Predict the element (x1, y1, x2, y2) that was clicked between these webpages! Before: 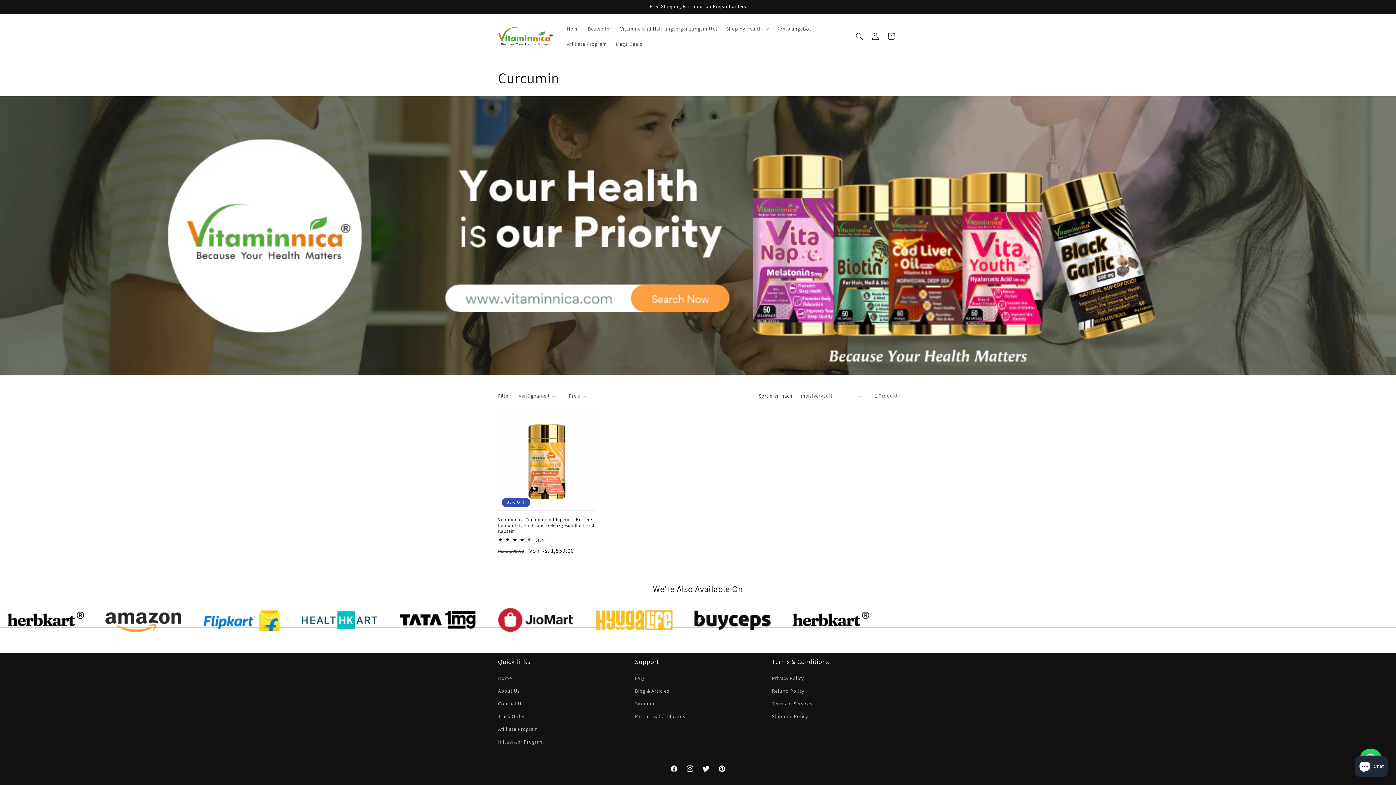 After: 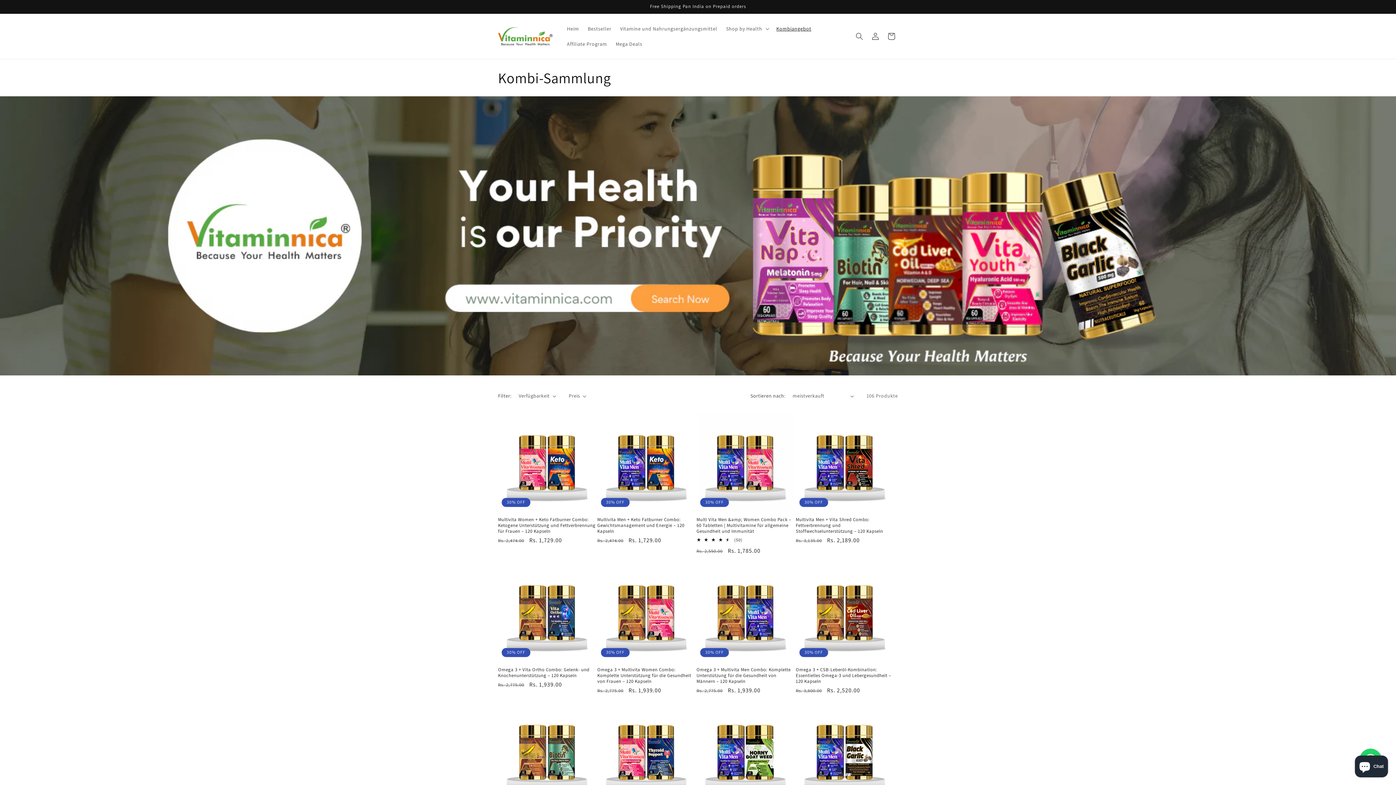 Action: label: Kombiangebot bbox: (772, 21, 815, 36)